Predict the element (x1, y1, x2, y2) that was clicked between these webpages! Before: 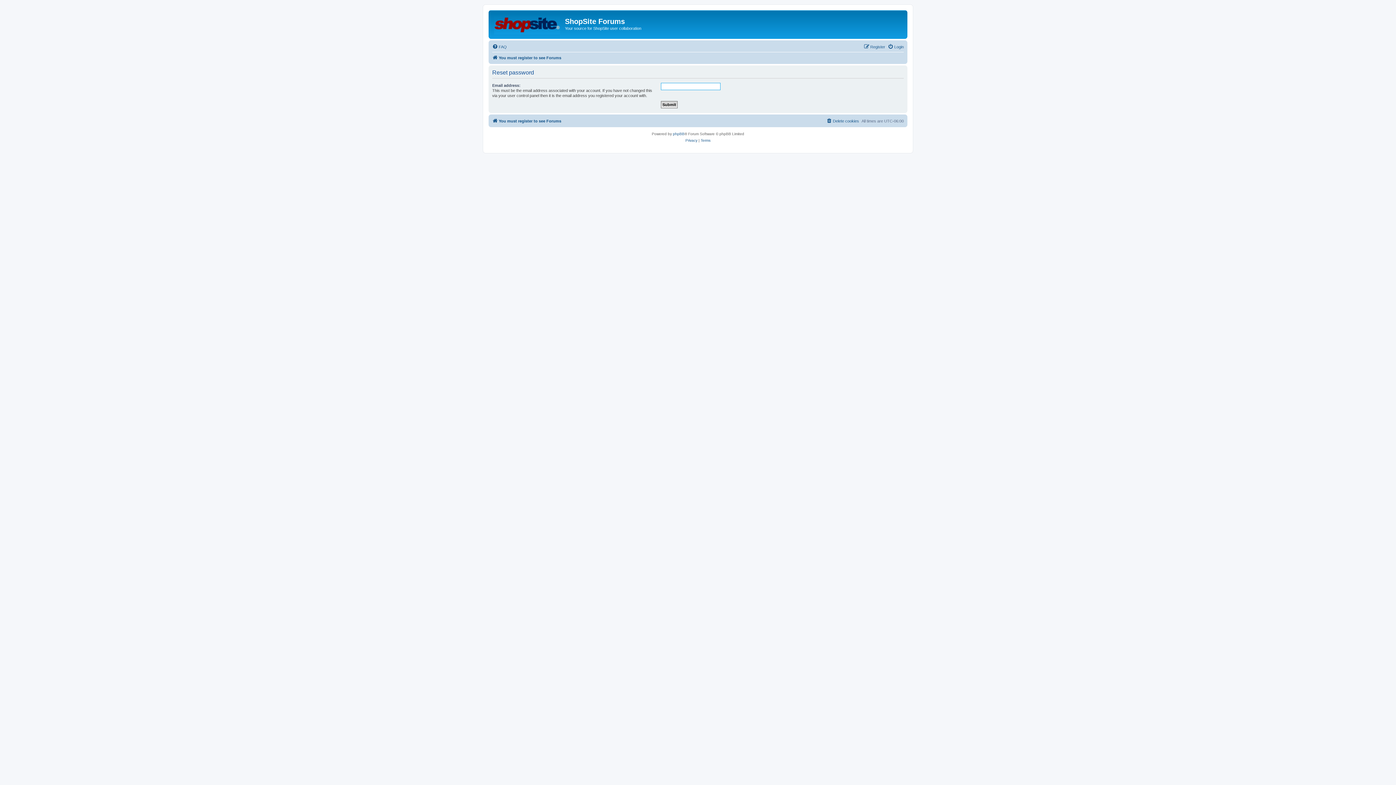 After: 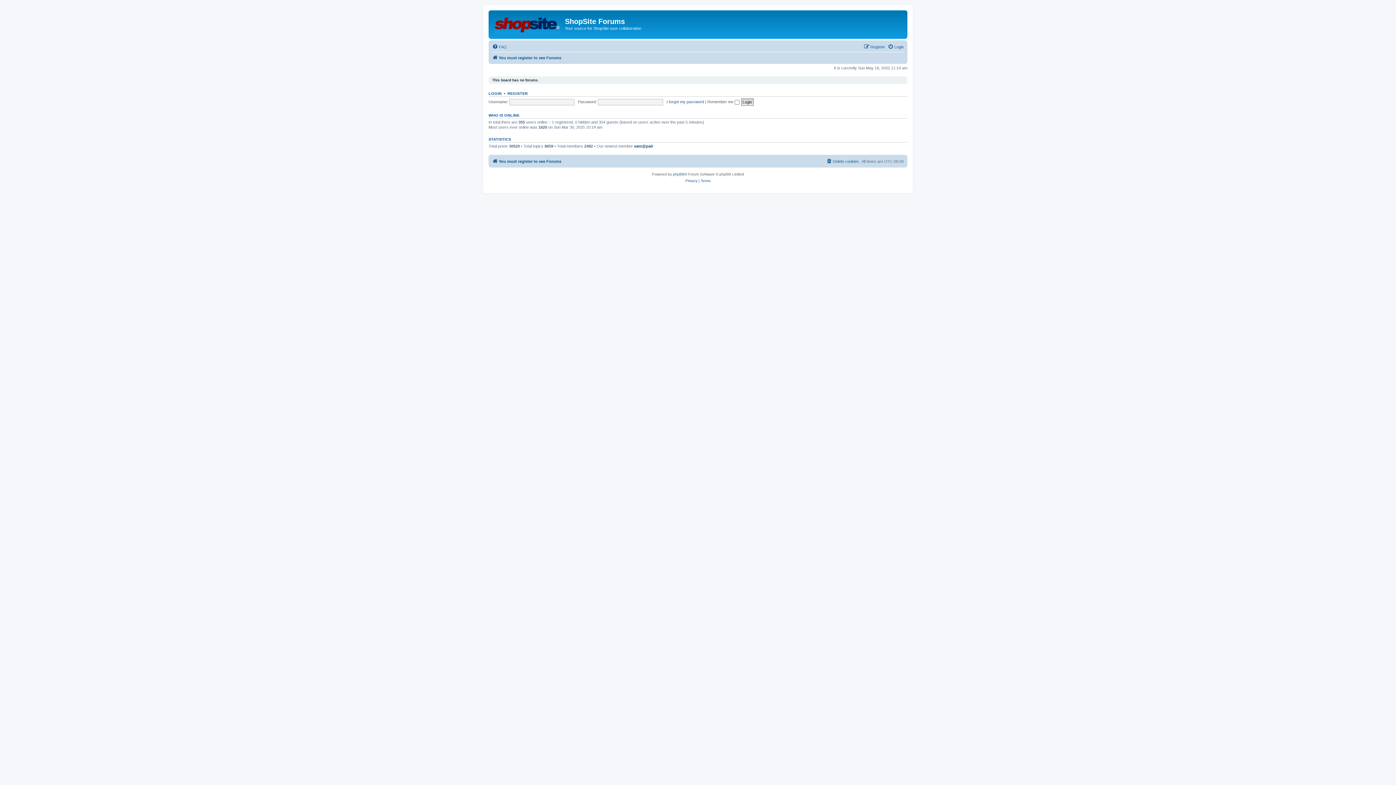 Action: bbox: (492, 53, 561, 62) label: You must register to see Forums